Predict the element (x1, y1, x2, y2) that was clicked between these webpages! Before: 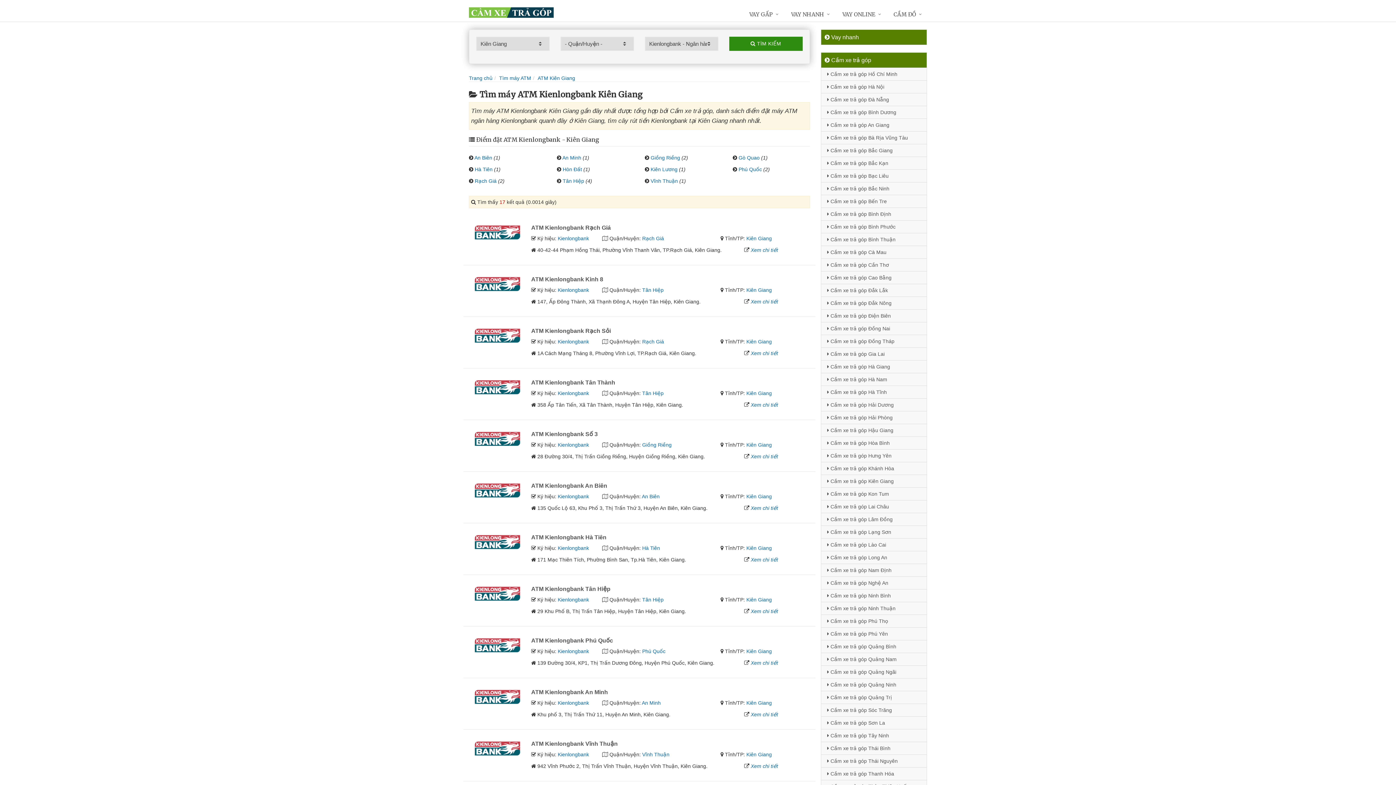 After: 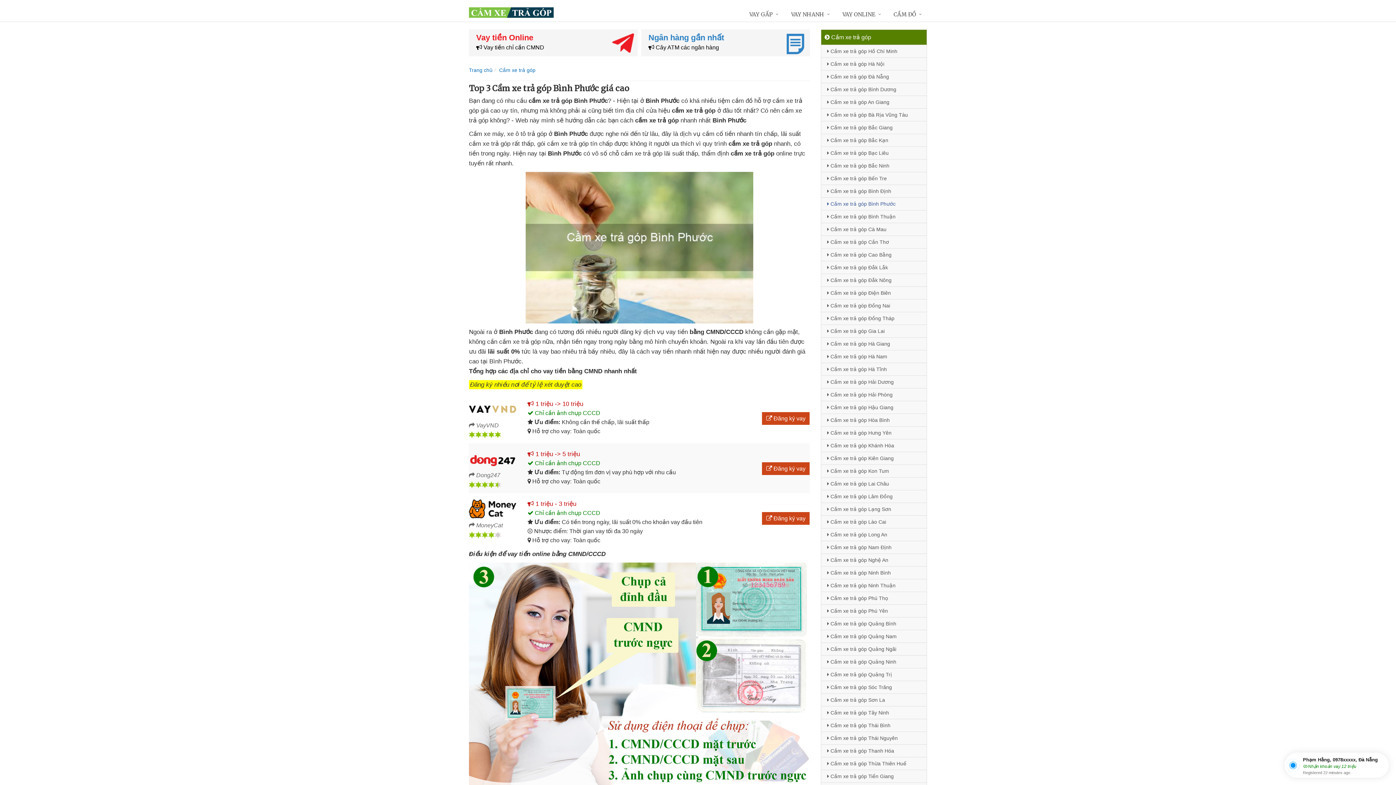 Action: label:  Cầm xe trả góp Bình Phước bbox: (821, 220, 926, 233)